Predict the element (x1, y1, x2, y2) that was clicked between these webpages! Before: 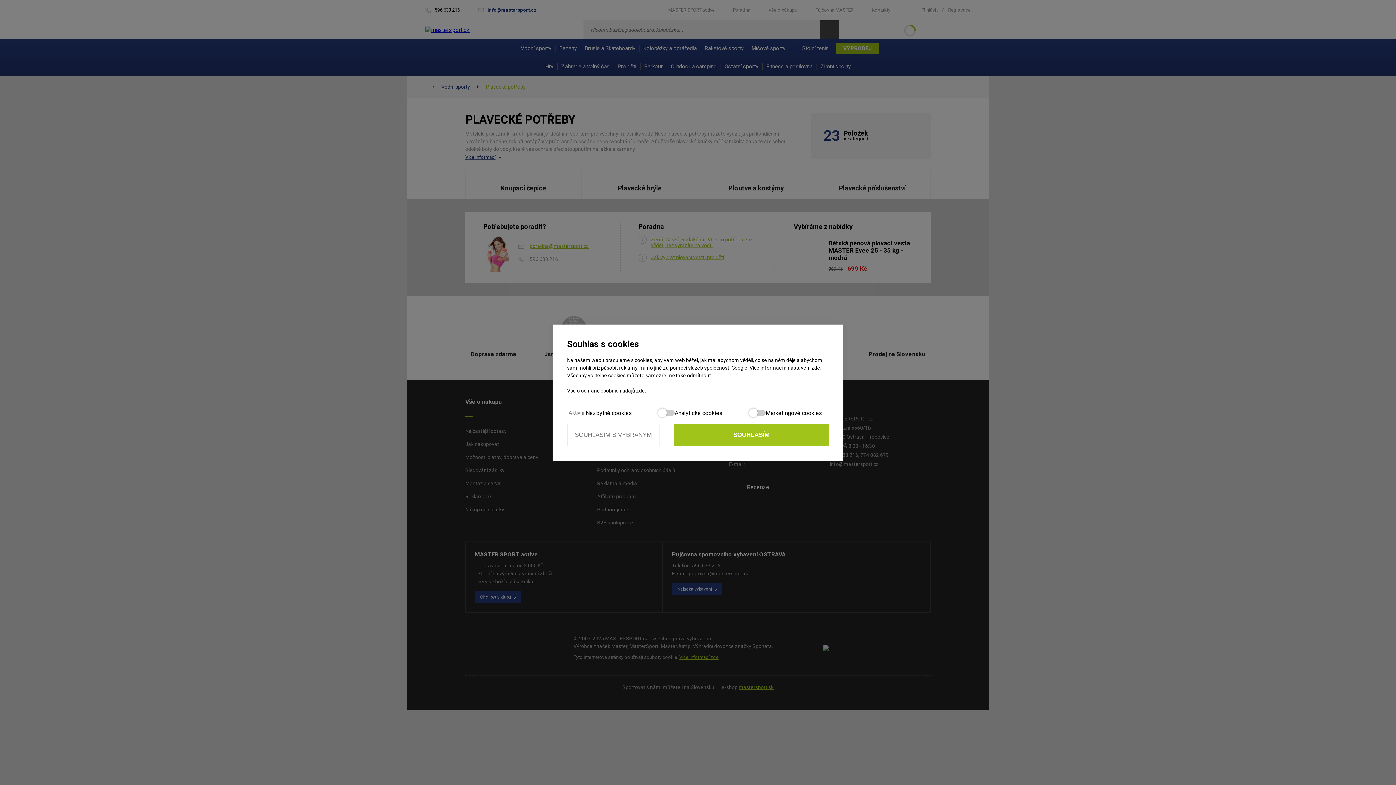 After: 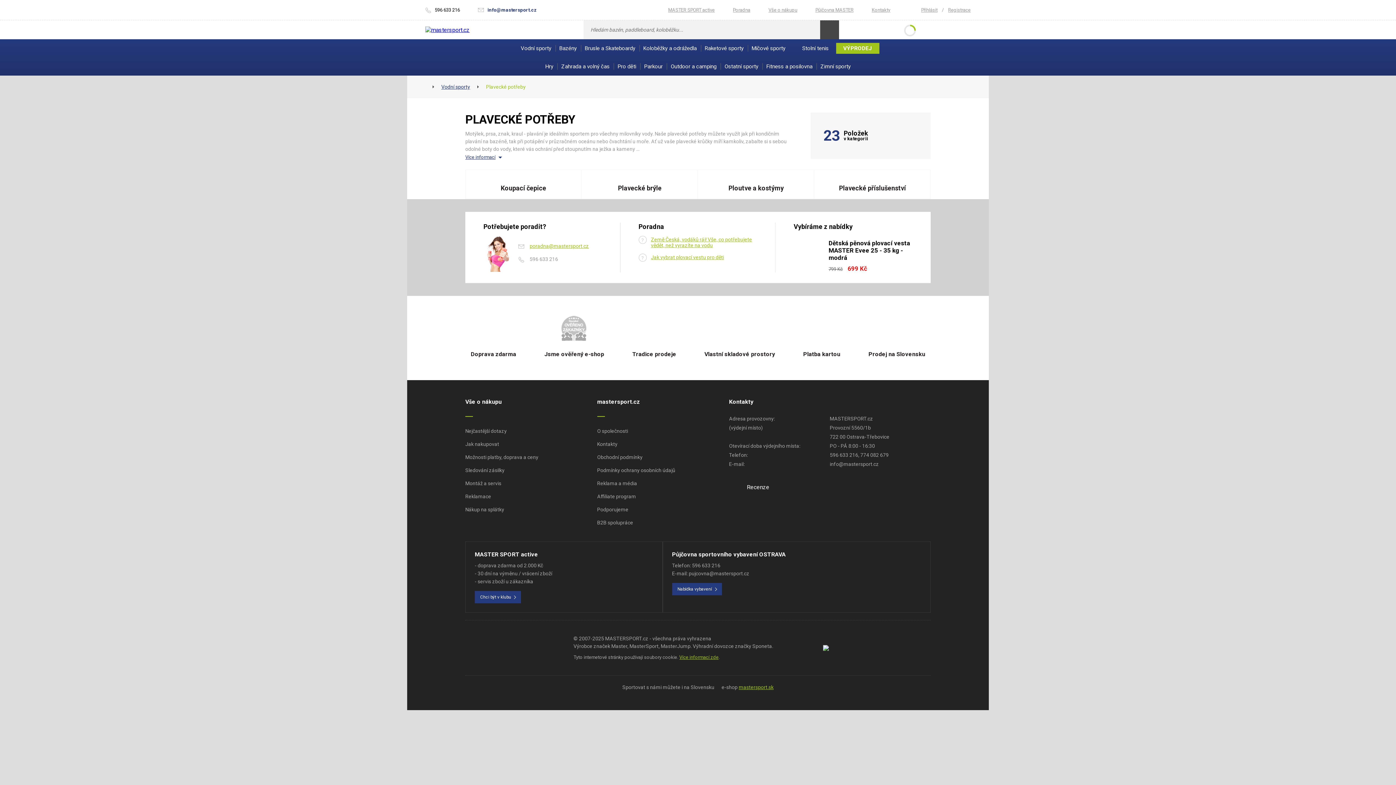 Action: label: SOUHLASÍM bbox: (674, 423, 829, 446)